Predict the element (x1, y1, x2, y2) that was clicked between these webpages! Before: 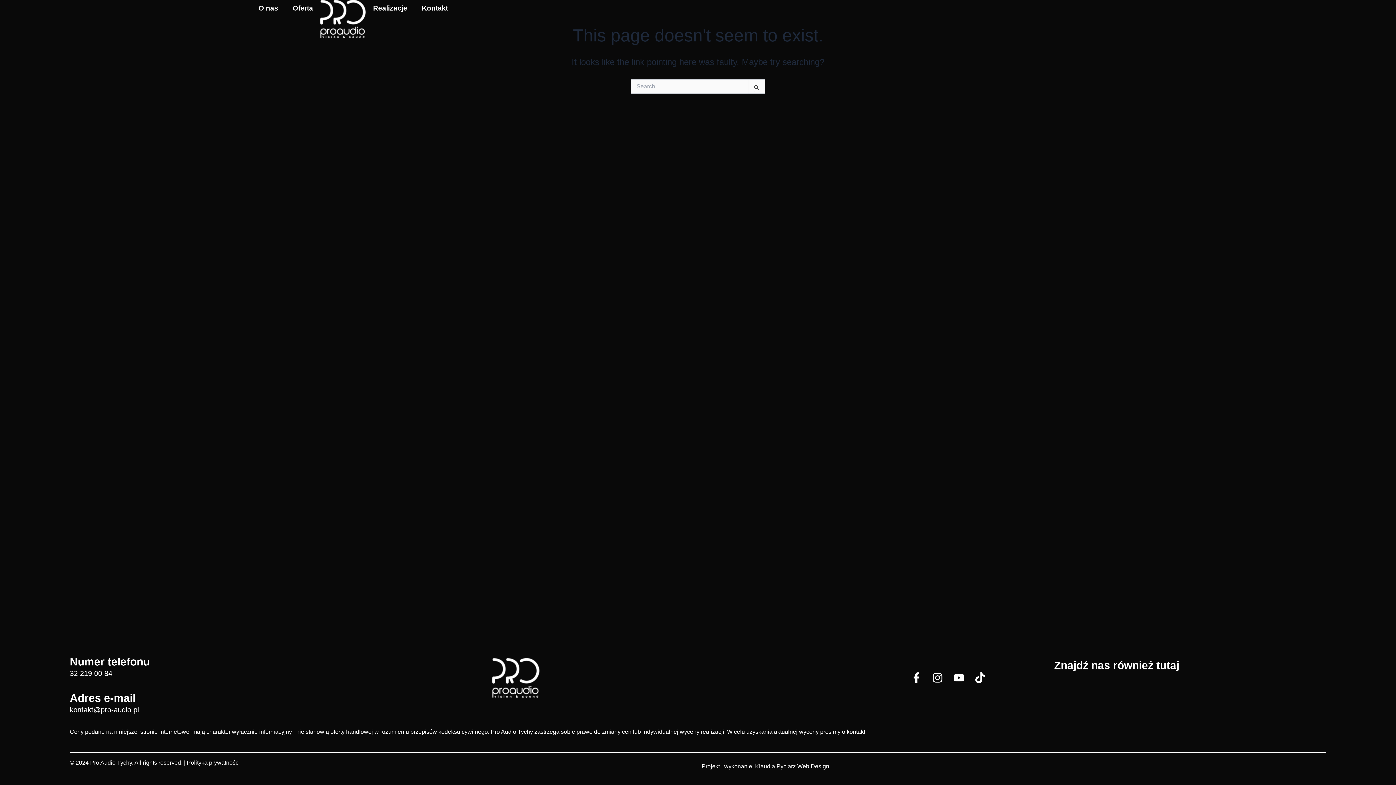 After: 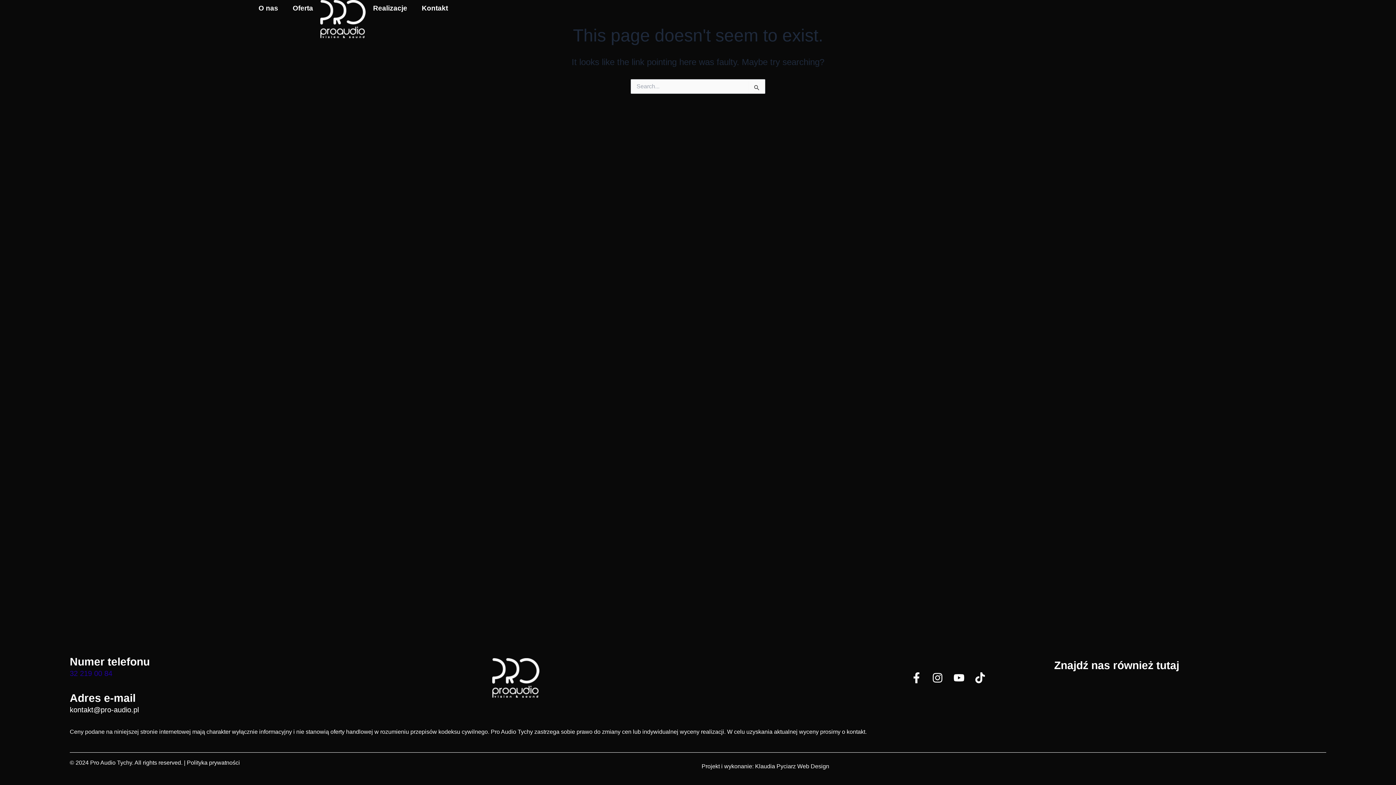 Action: label: 32 219 00 84 bbox: (69, 669, 112, 677)